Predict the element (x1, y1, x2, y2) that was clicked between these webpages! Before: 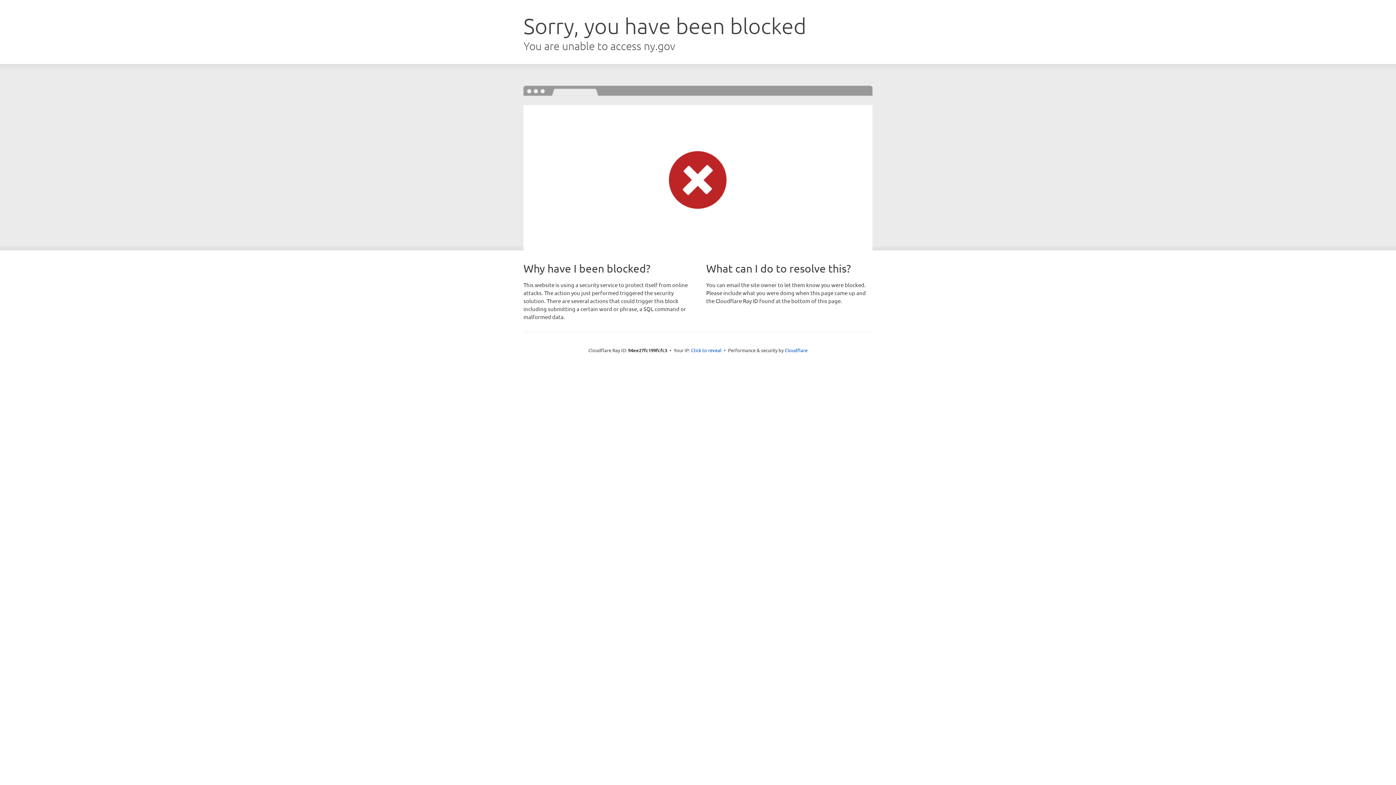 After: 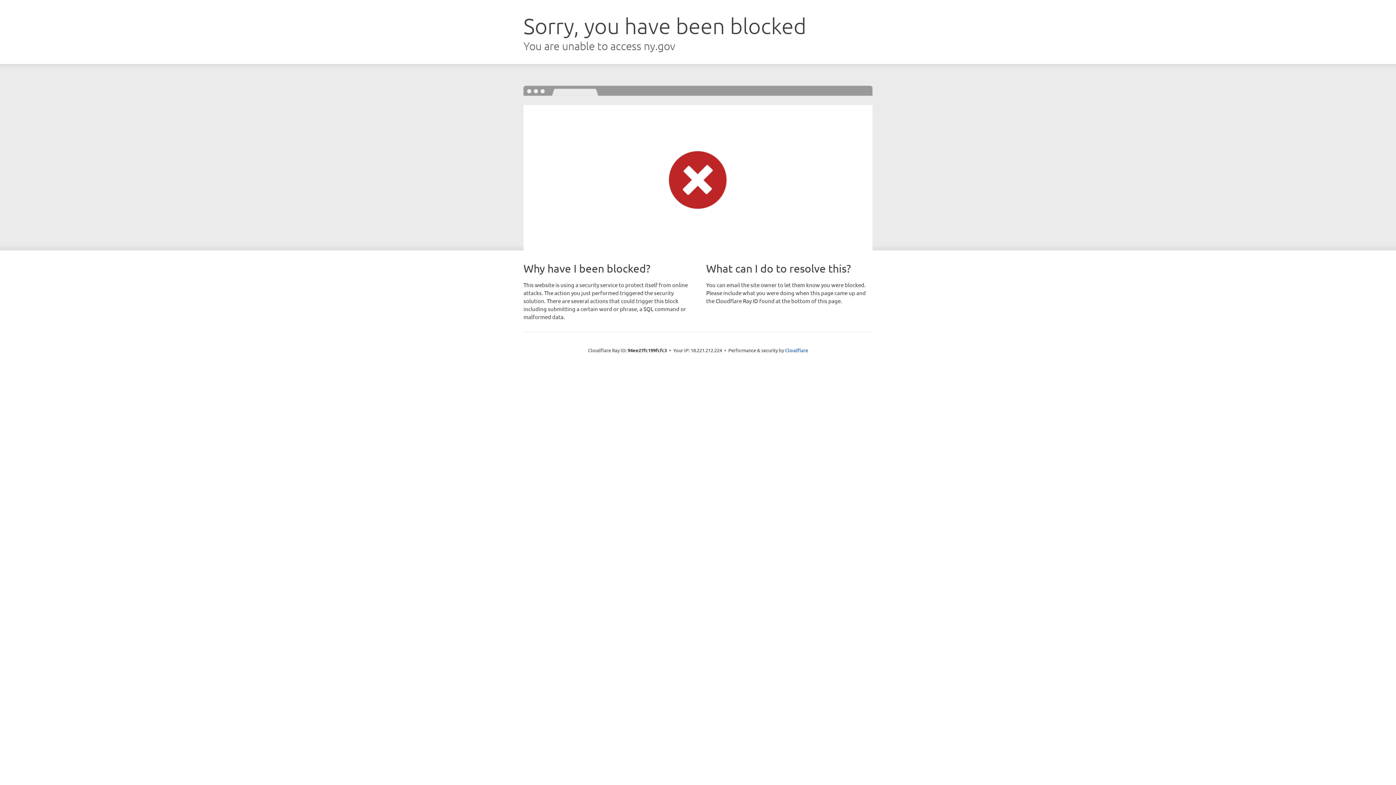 Action: bbox: (691, 346, 721, 353) label: Click to reveal